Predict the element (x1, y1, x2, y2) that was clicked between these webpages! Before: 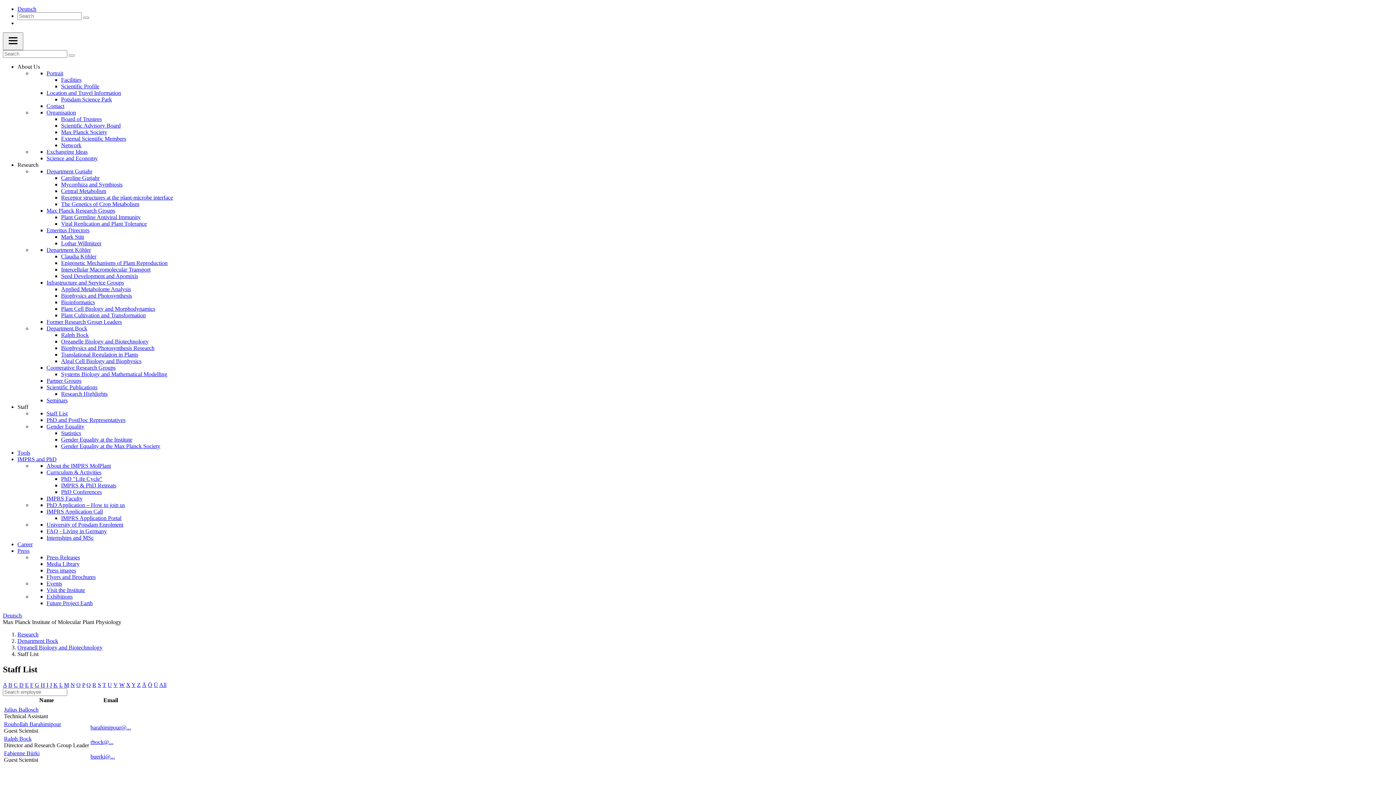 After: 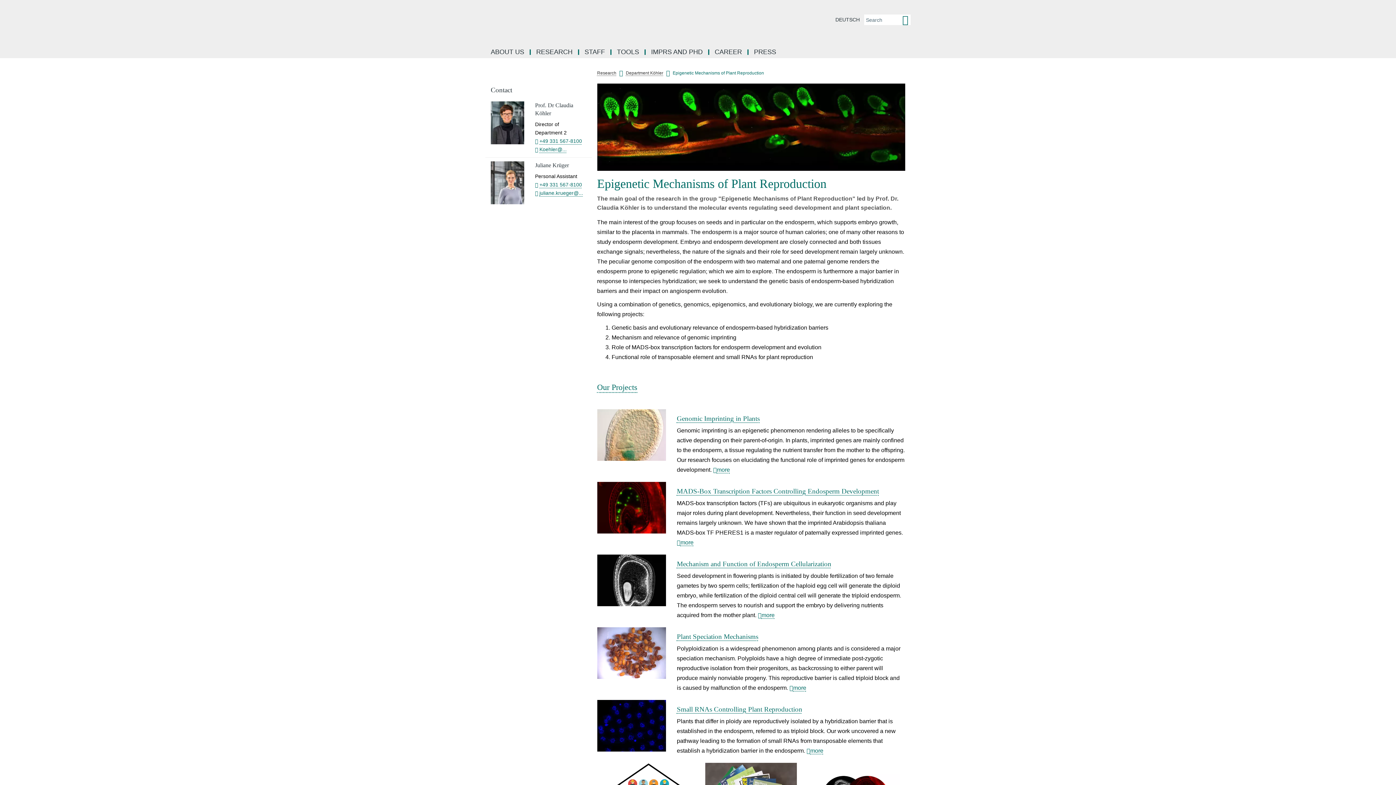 Action: bbox: (61, 260, 167, 266) label: Epigenetic Mechanisms of Plant Reproduction